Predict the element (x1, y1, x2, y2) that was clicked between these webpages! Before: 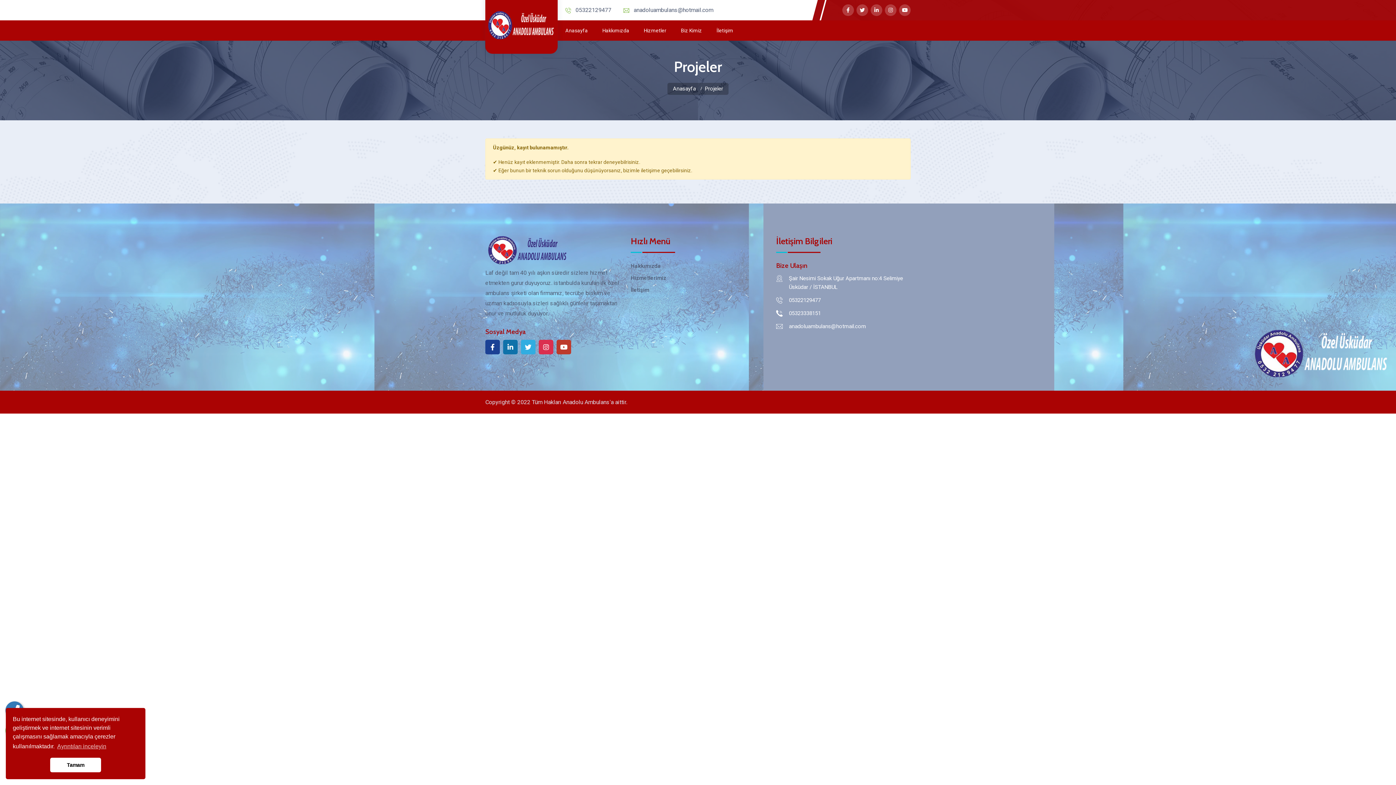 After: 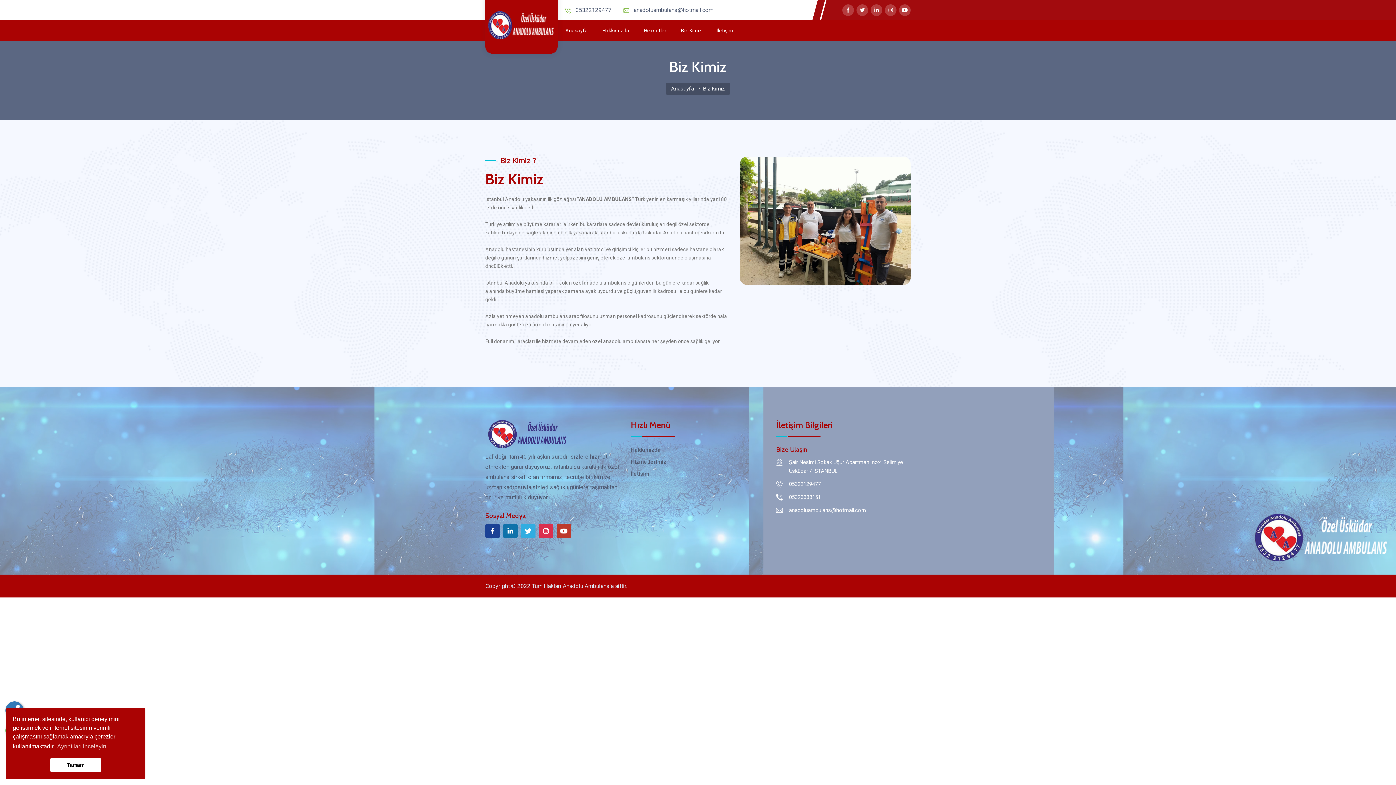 Action: bbox: (681, 20, 702, 40) label: Biz Kimiz